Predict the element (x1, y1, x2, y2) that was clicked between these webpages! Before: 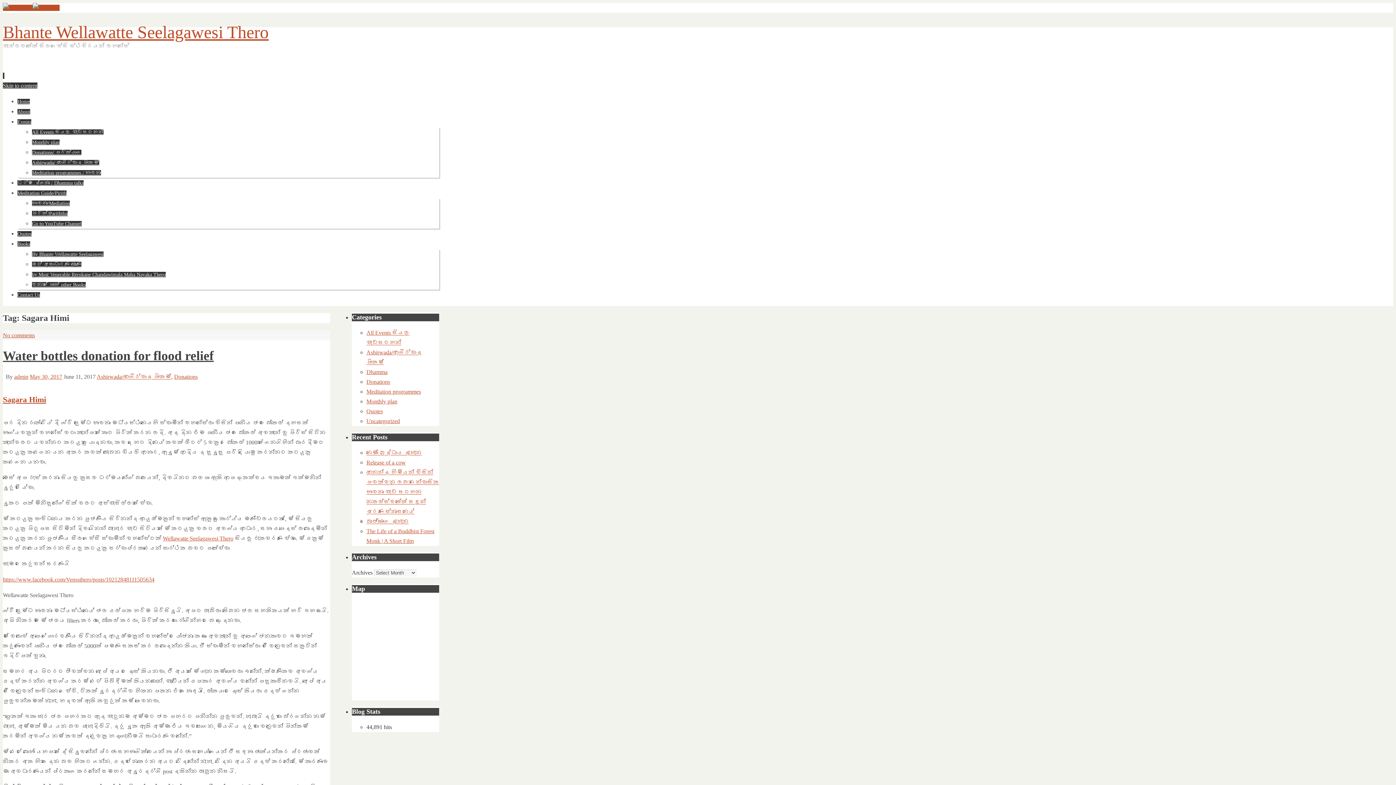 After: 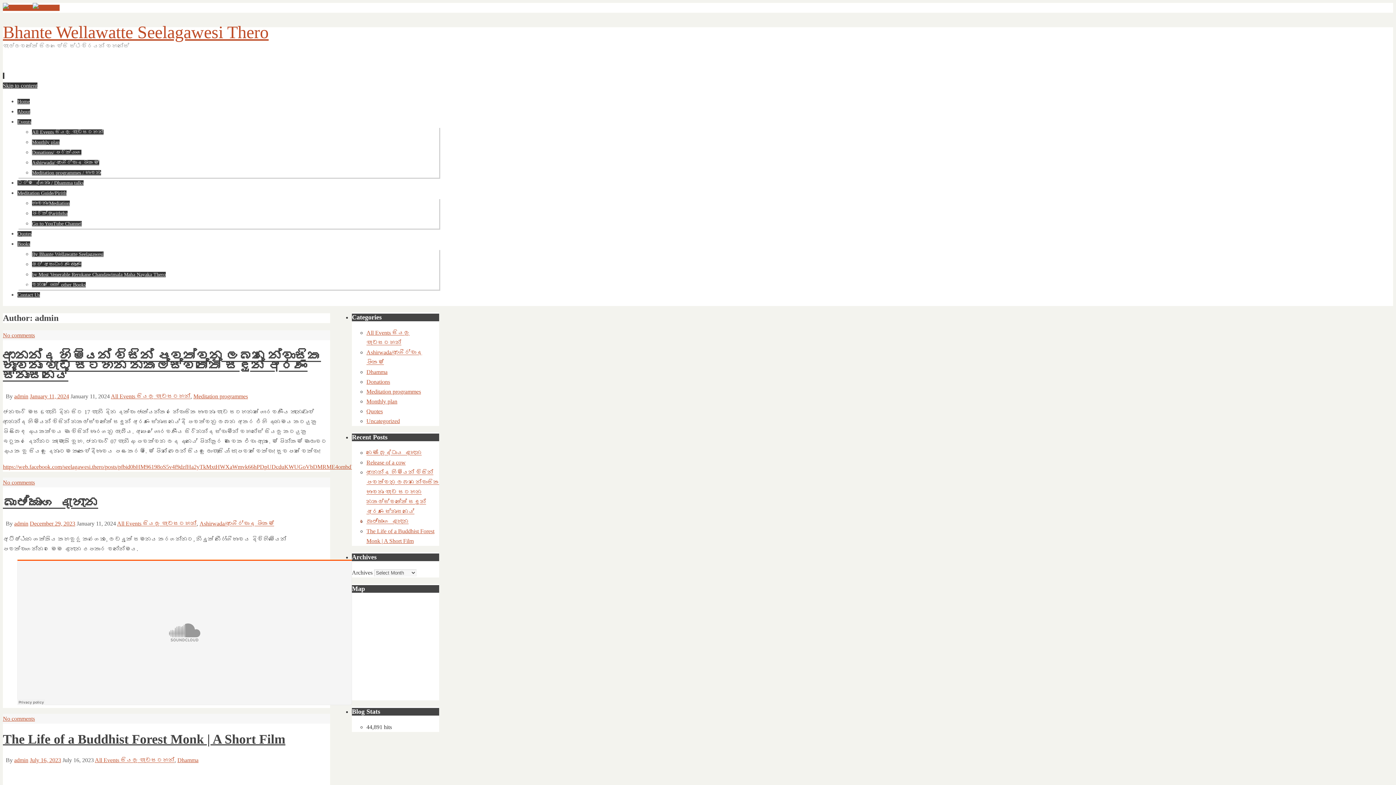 Action: label: admin bbox: (14, 373, 28, 379)